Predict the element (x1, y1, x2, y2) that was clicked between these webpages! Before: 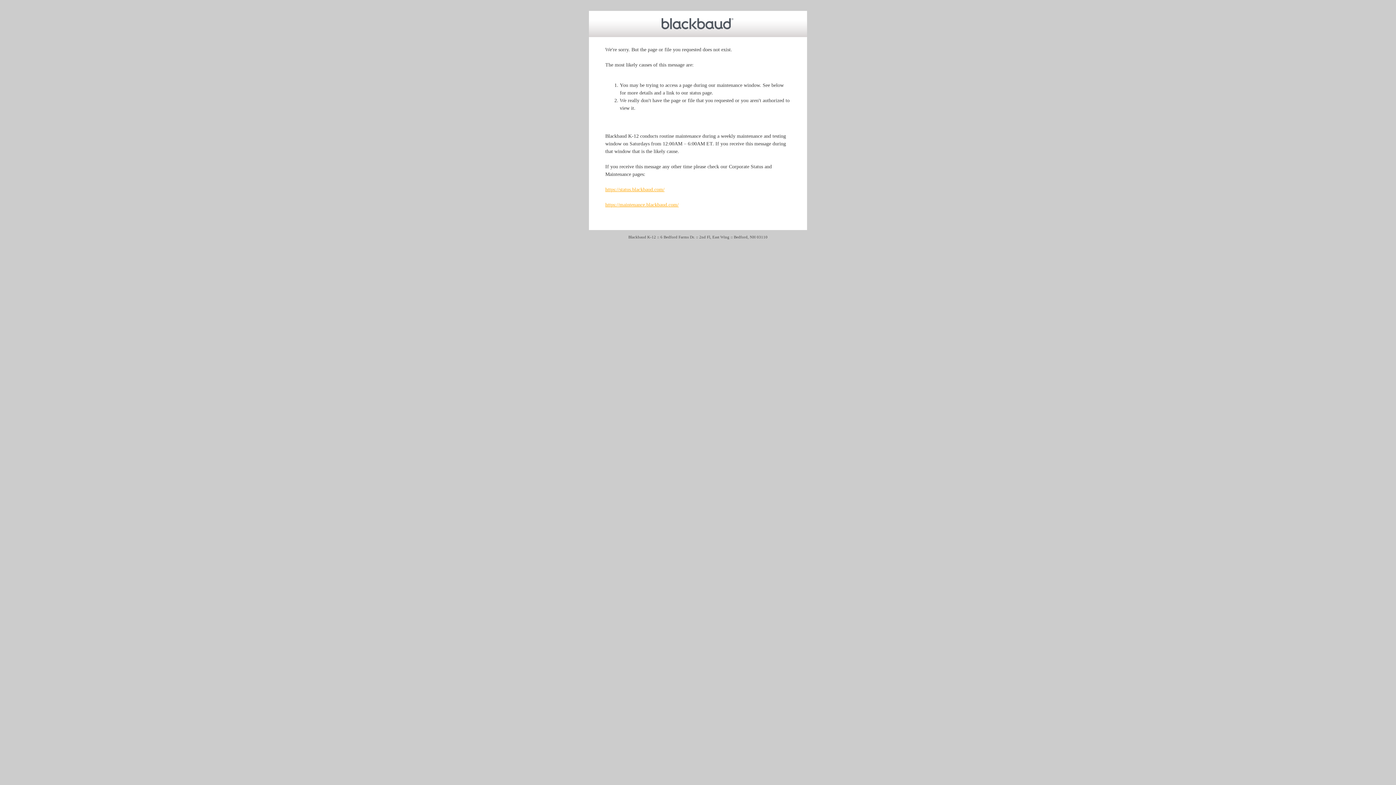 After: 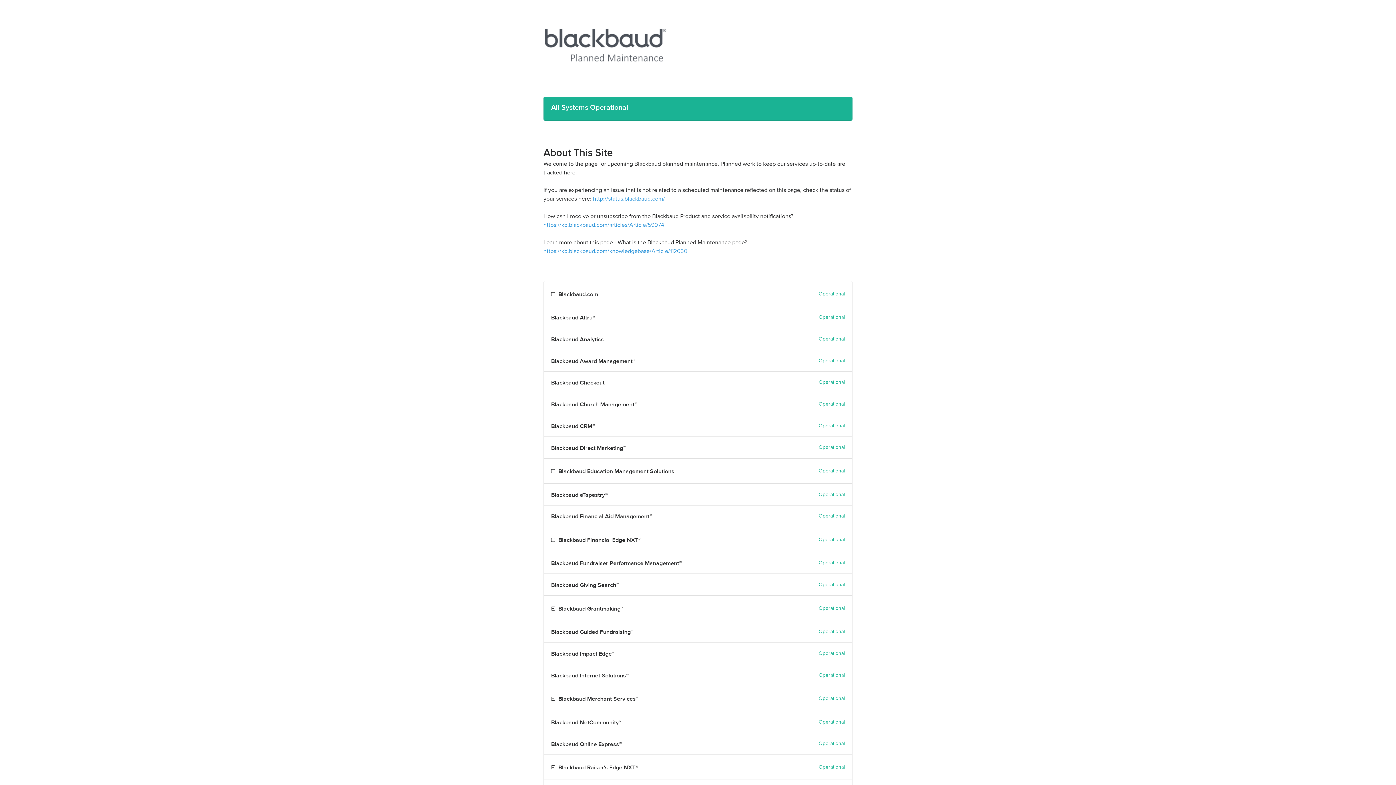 Action: label: https://maintenance.blackbaud.com/ bbox: (605, 202, 678, 207)